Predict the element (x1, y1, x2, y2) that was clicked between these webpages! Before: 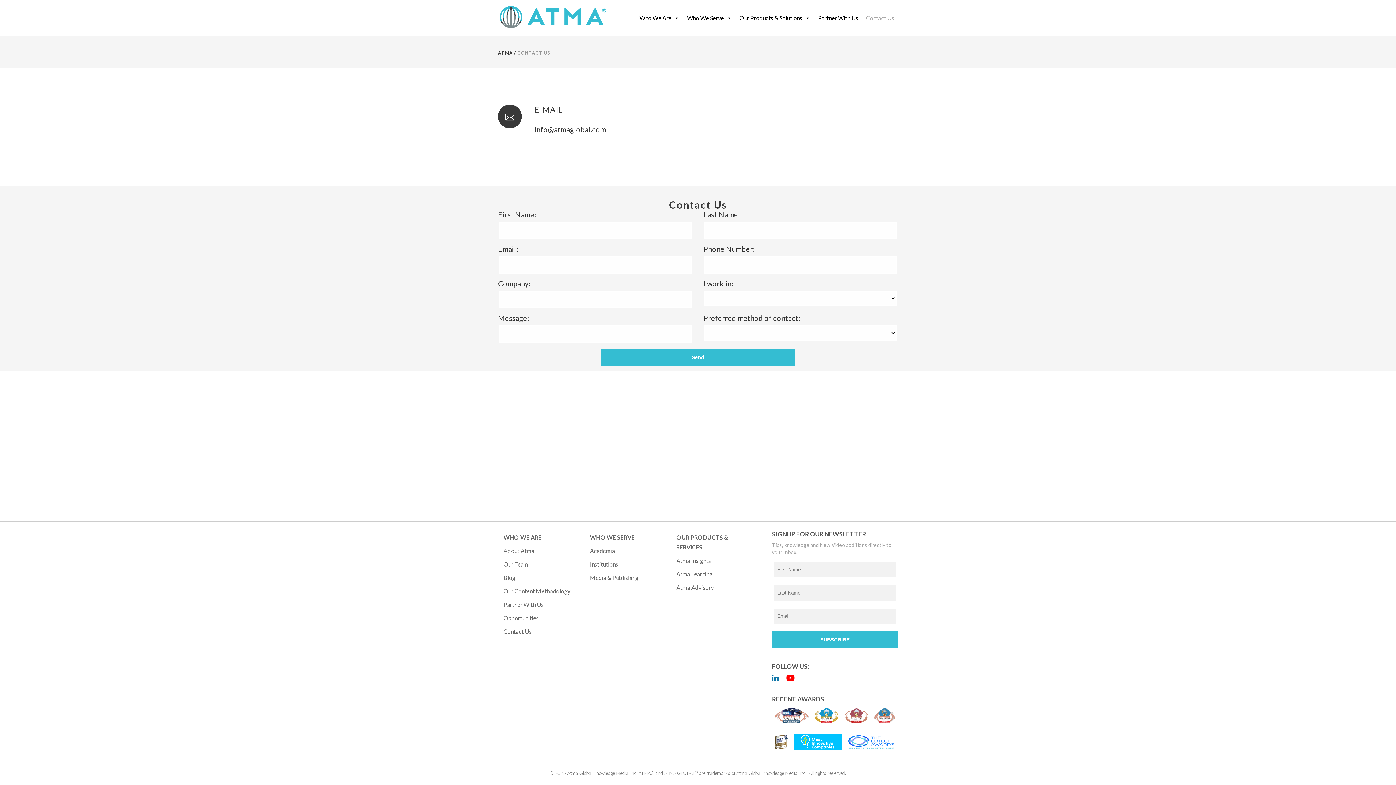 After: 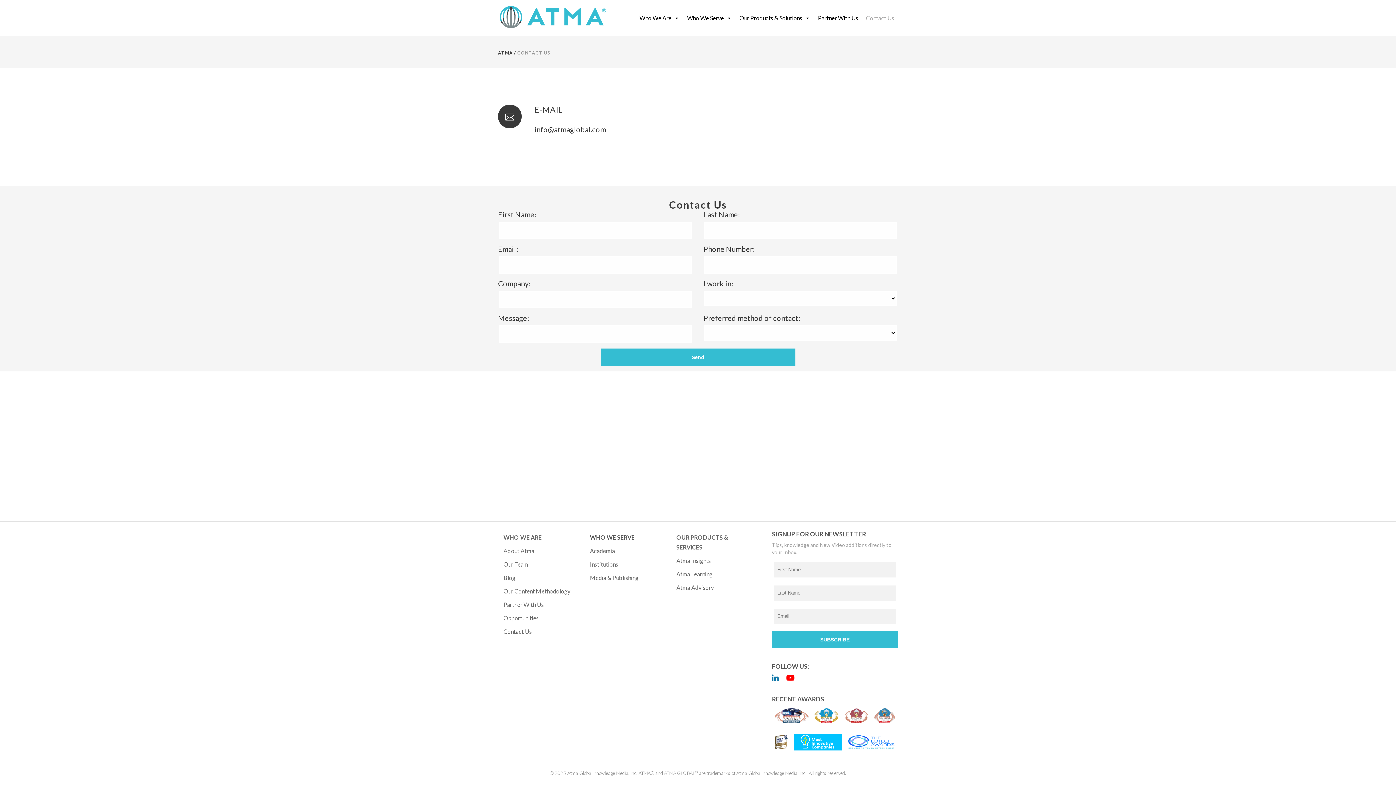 Action: label: WHO WE SERVE bbox: (590, 532, 665, 542)